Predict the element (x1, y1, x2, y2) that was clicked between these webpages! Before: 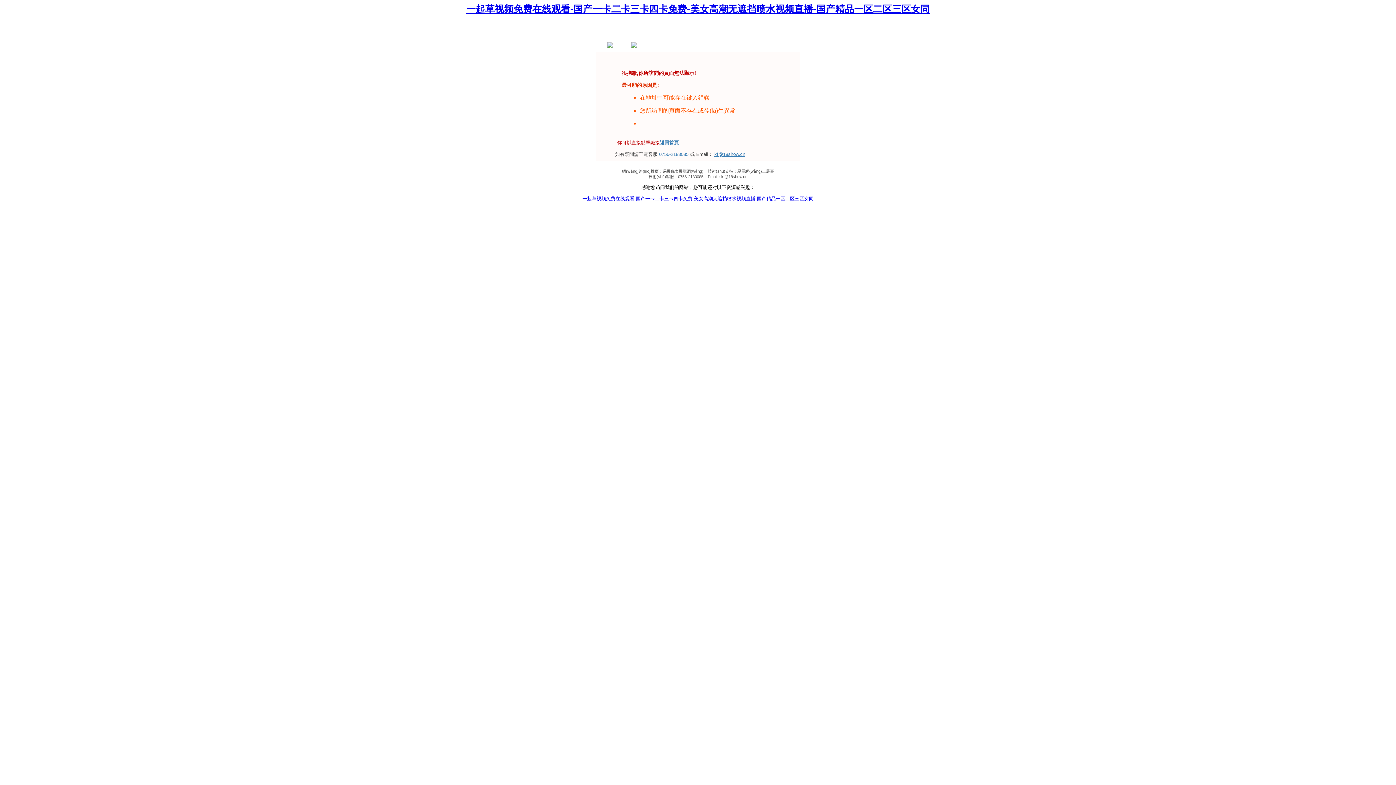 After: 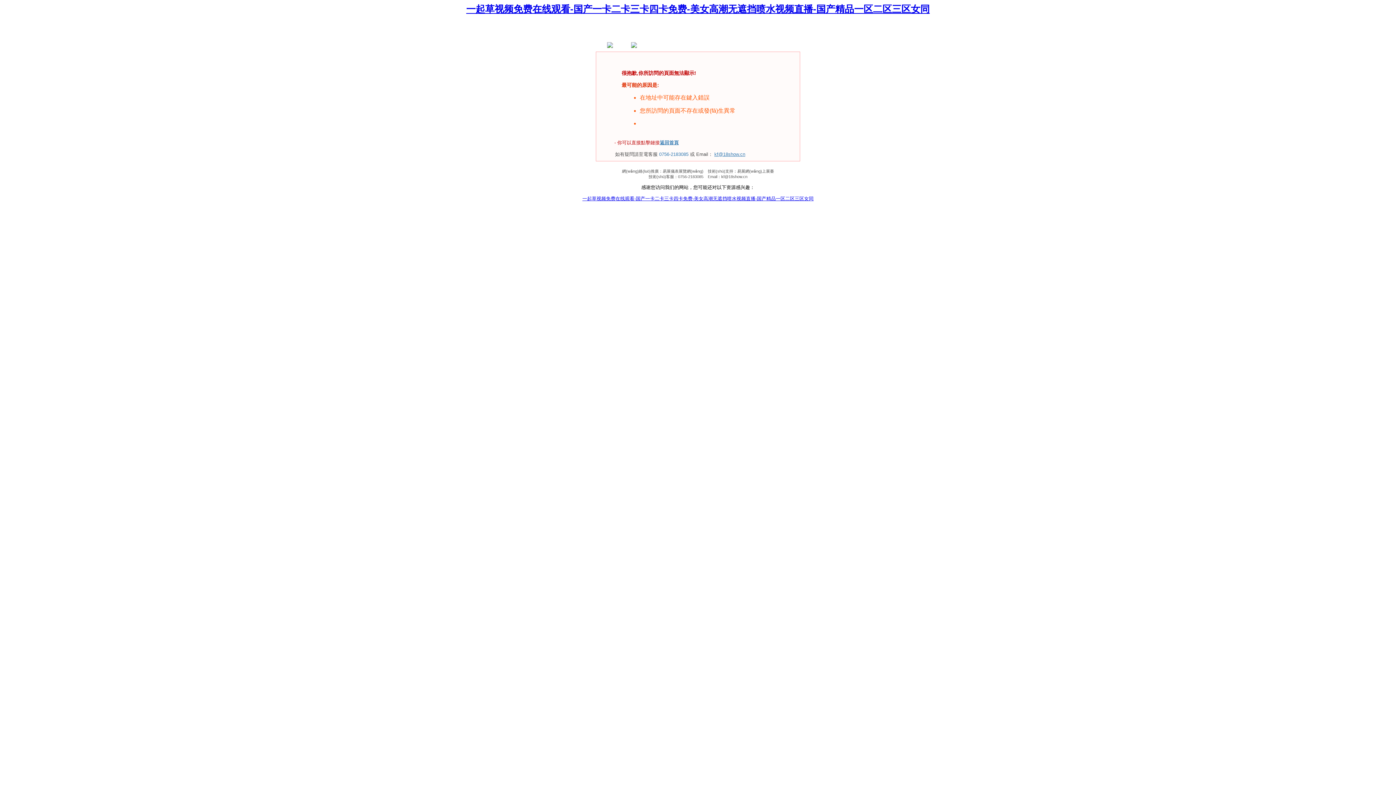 Action: bbox: (714, 151, 745, 157) label: kf@18show.cn